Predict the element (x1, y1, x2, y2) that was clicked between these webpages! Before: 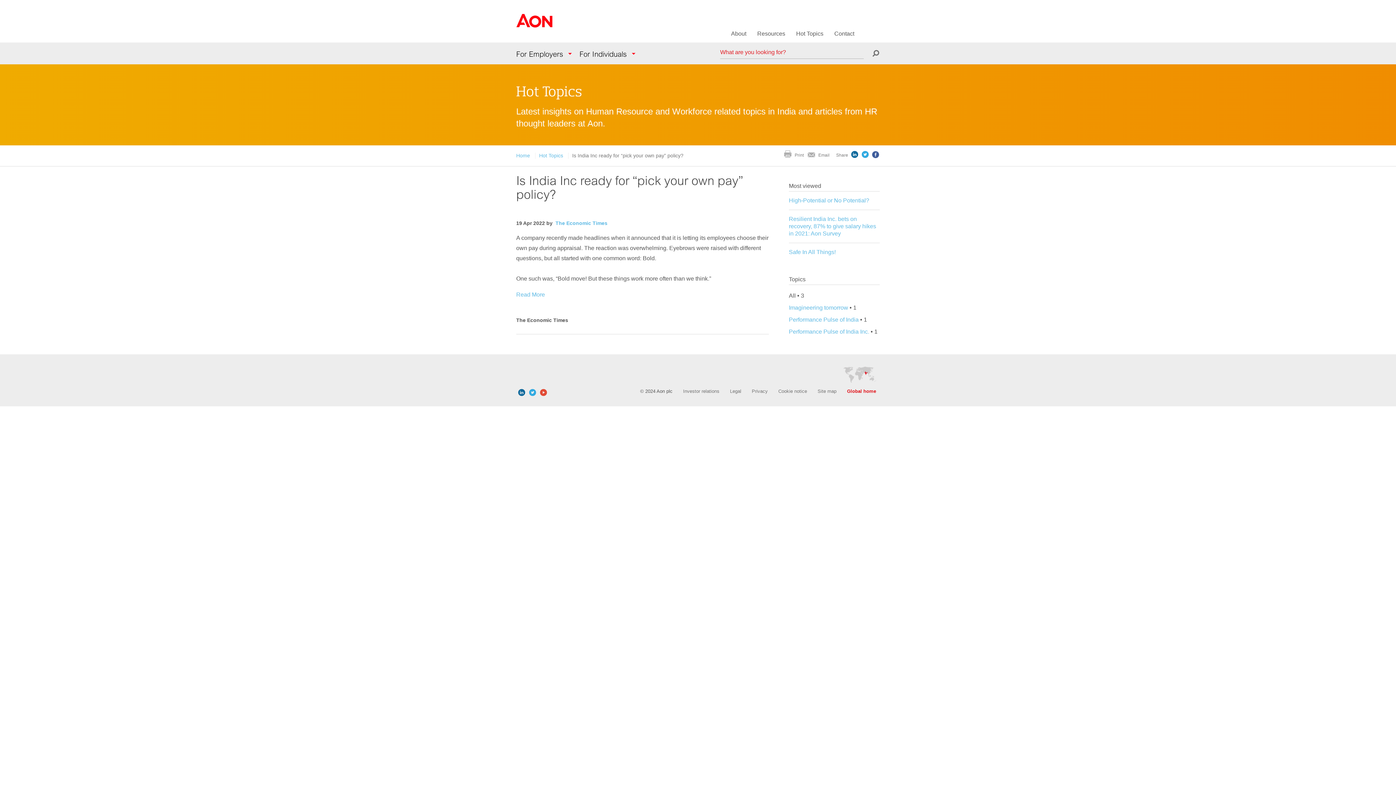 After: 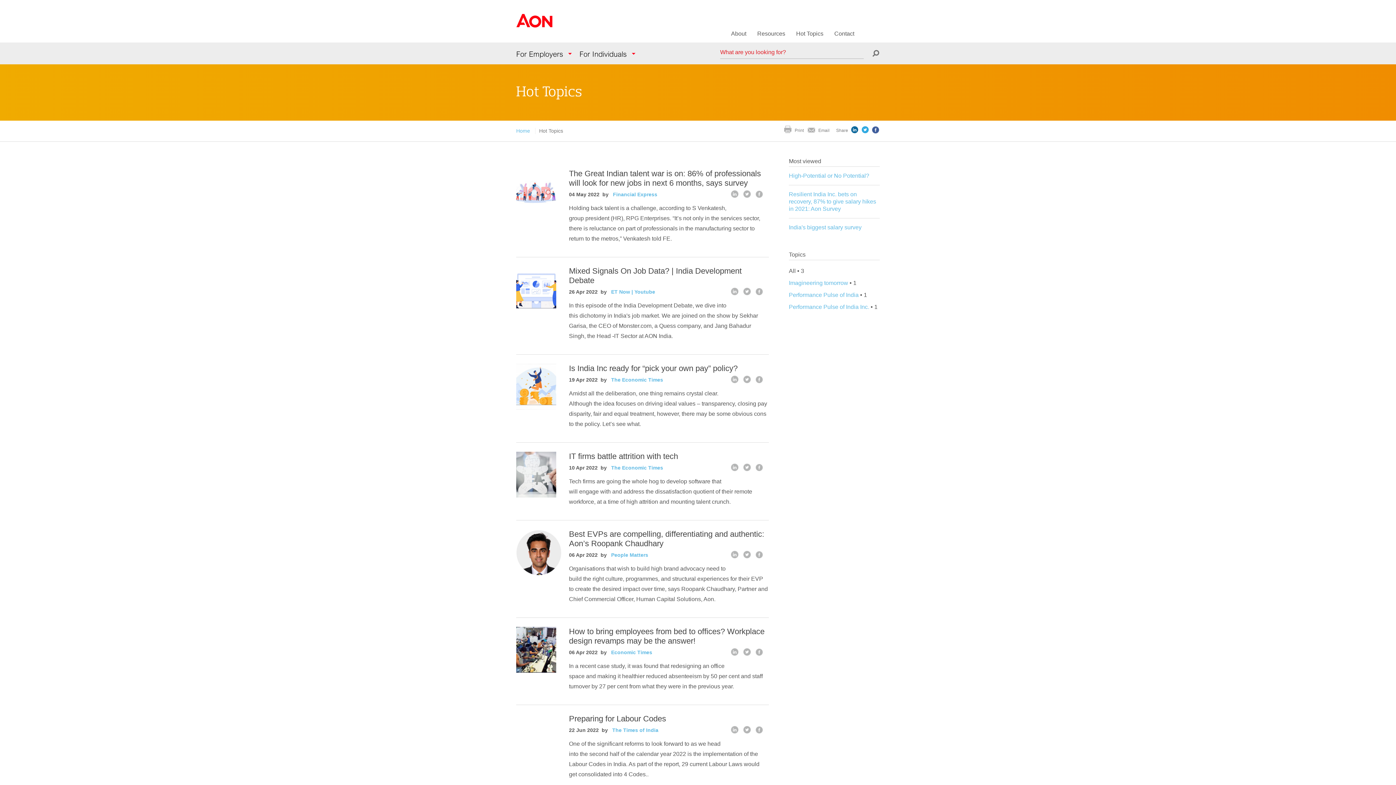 Action: label: Hot Topics bbox: (796, 24, 823, 42)